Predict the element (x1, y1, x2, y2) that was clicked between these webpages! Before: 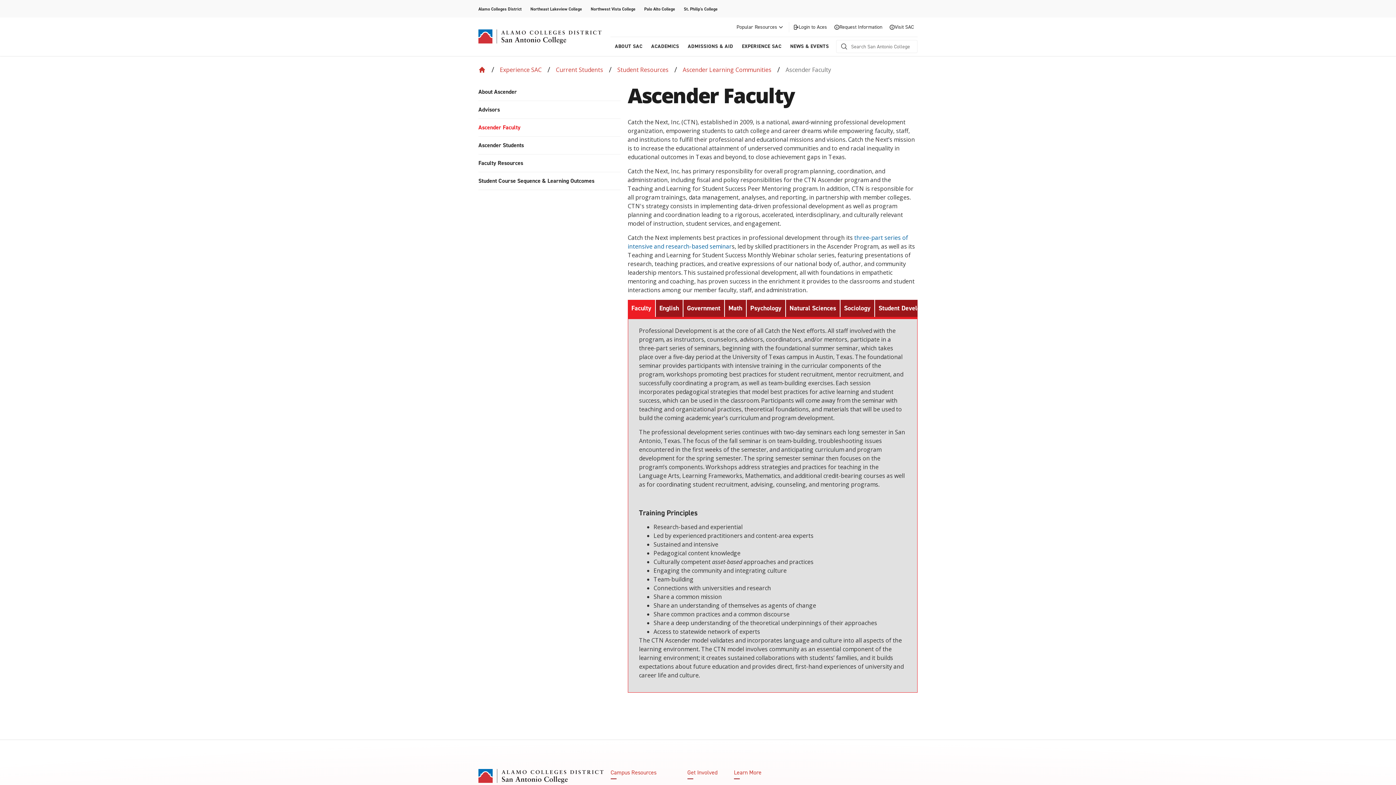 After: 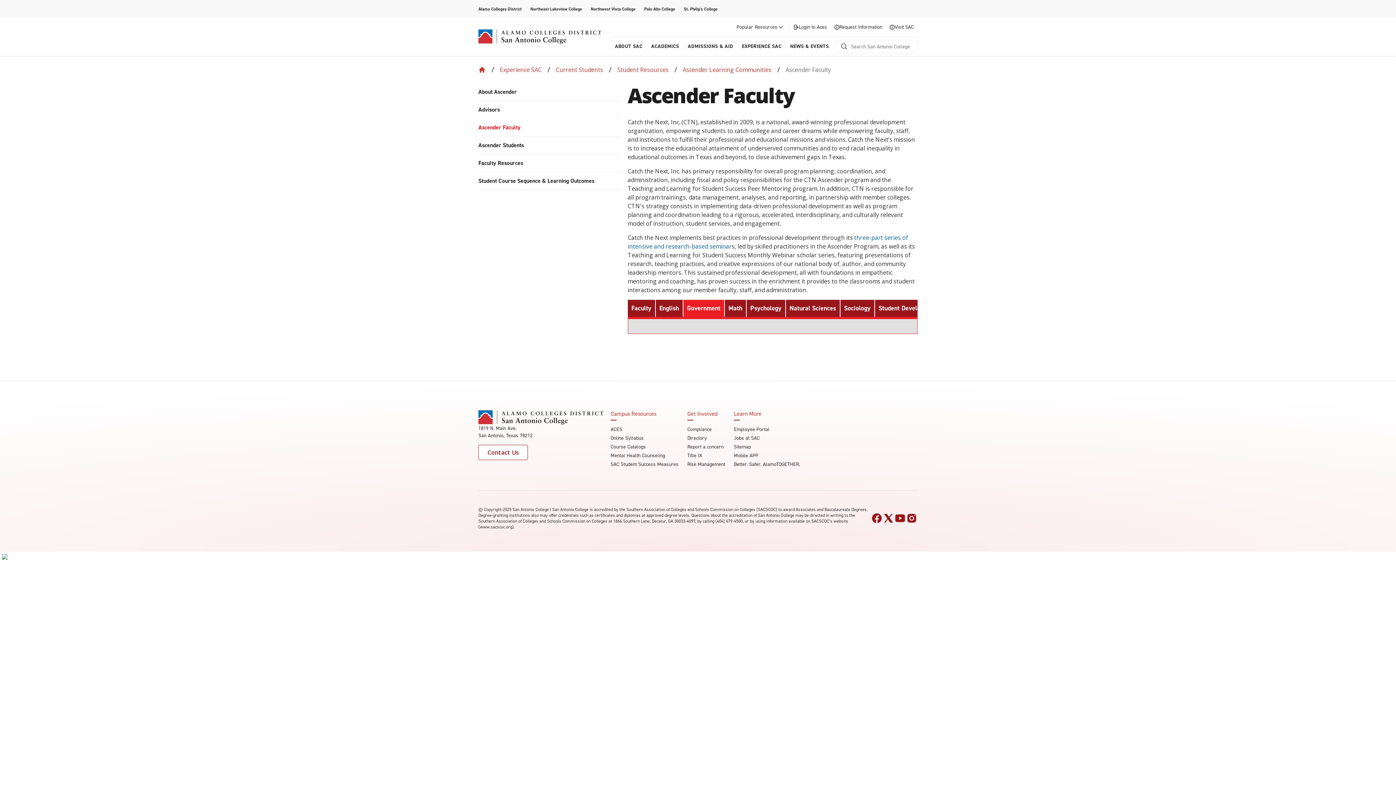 Action: bbox: (683, 300, 724, 317) label: Government